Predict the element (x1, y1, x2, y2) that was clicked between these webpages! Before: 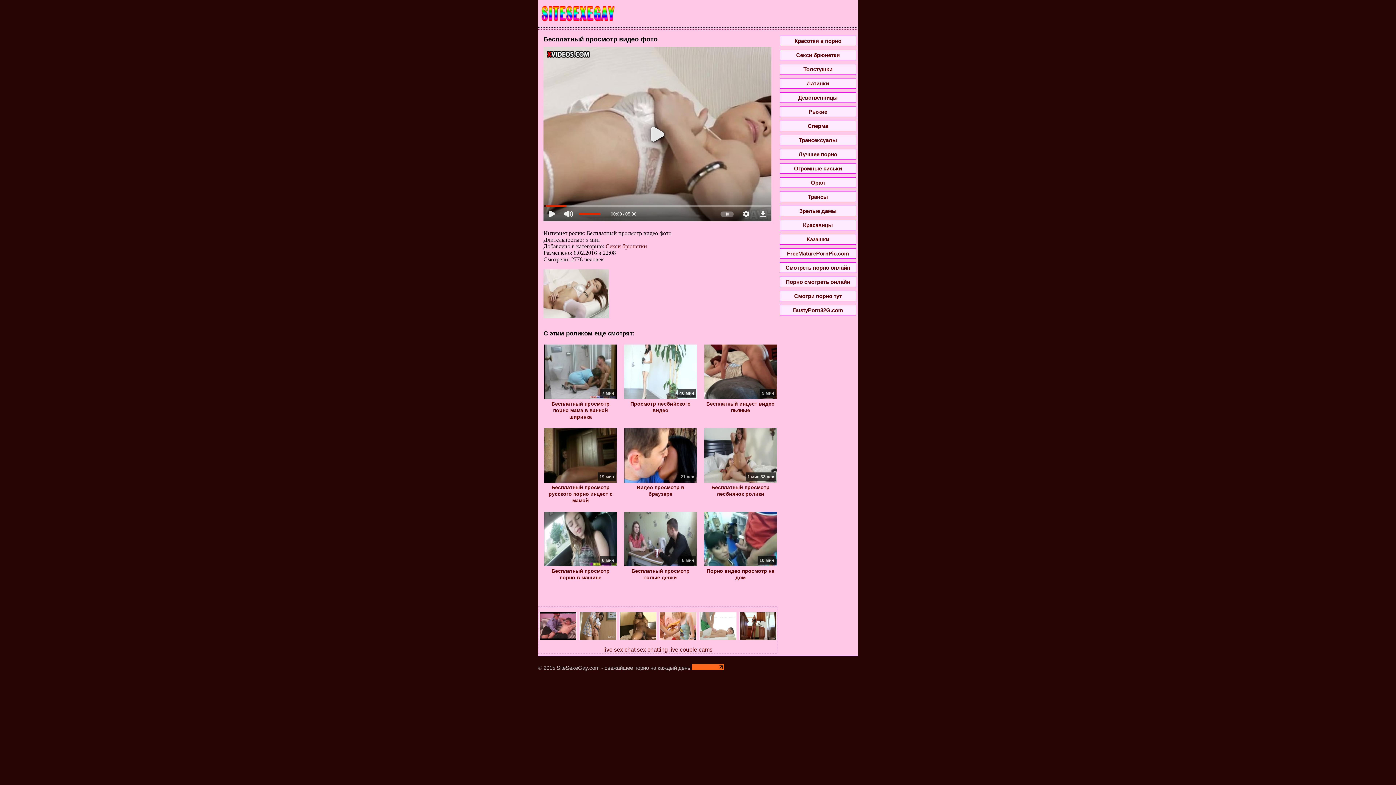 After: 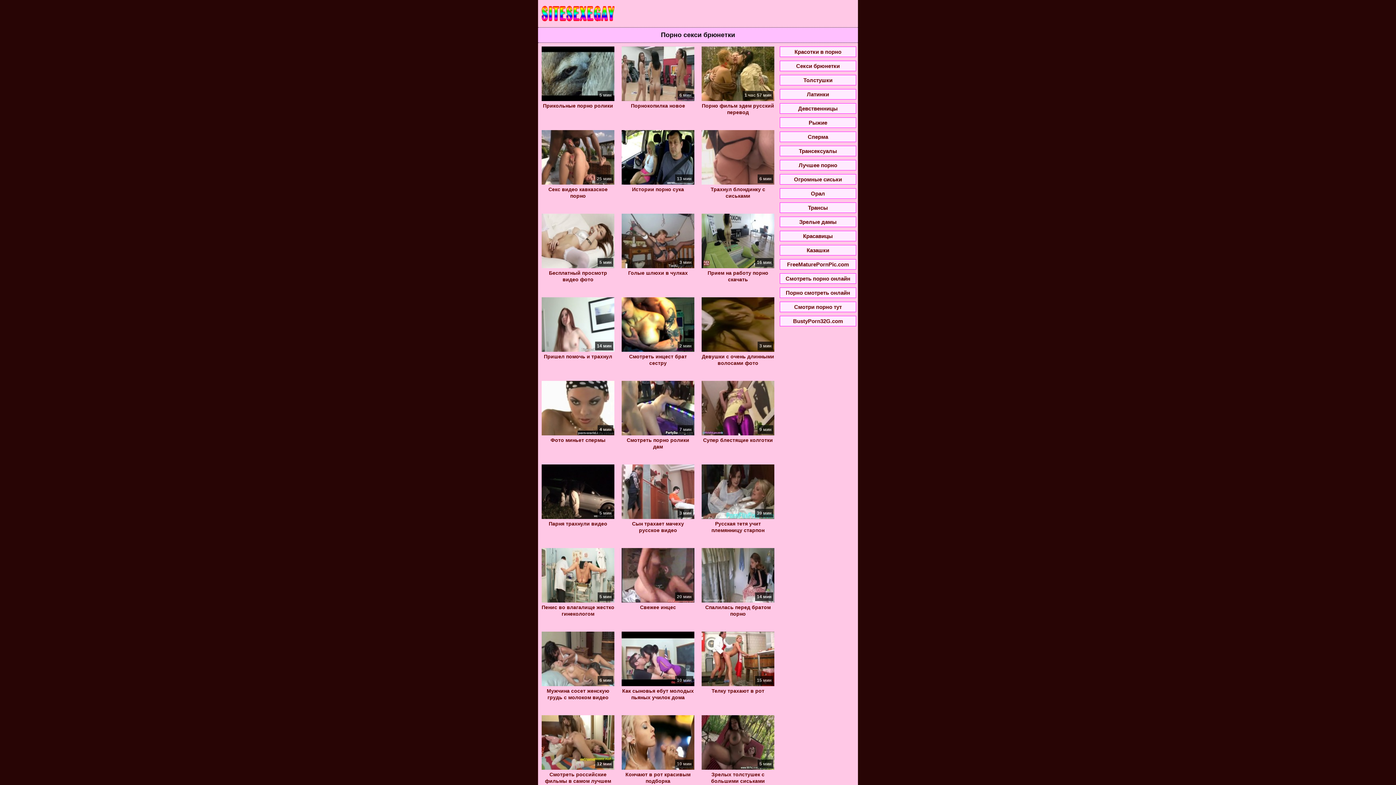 Action: label: Секси брюнетки bbox: (778, 49, 858, 60)